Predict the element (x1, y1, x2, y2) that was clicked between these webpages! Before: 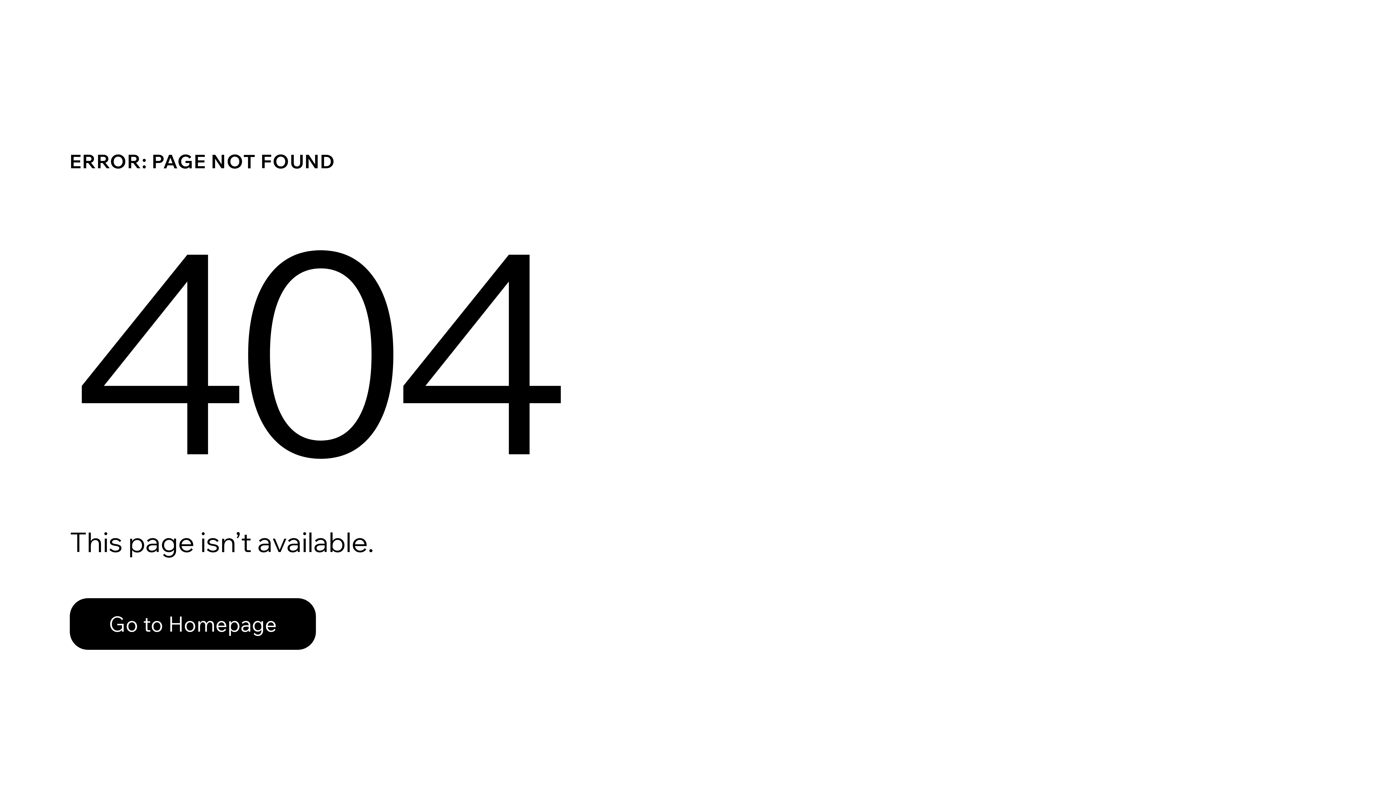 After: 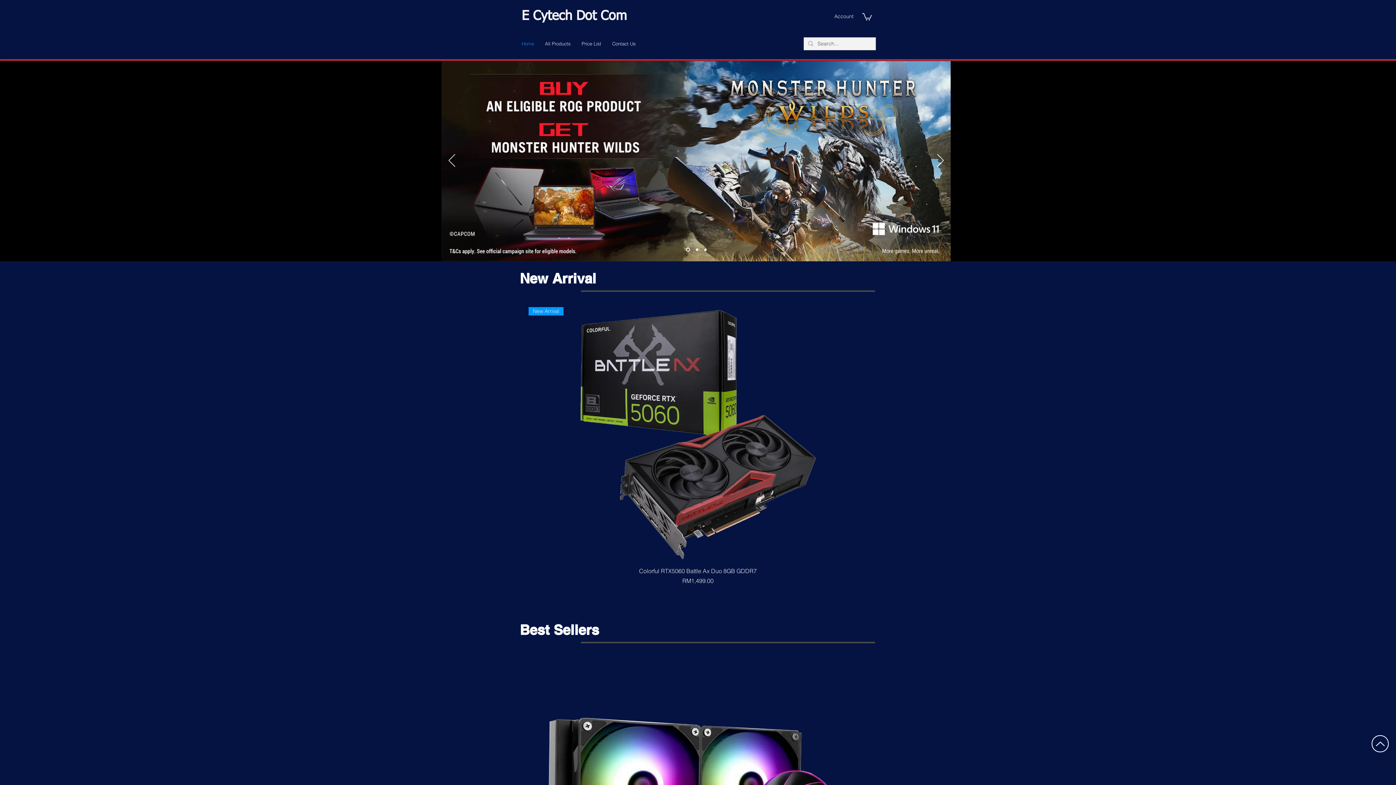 Action: label: Go to Homepage bbox: (69, 598, 316, 650)